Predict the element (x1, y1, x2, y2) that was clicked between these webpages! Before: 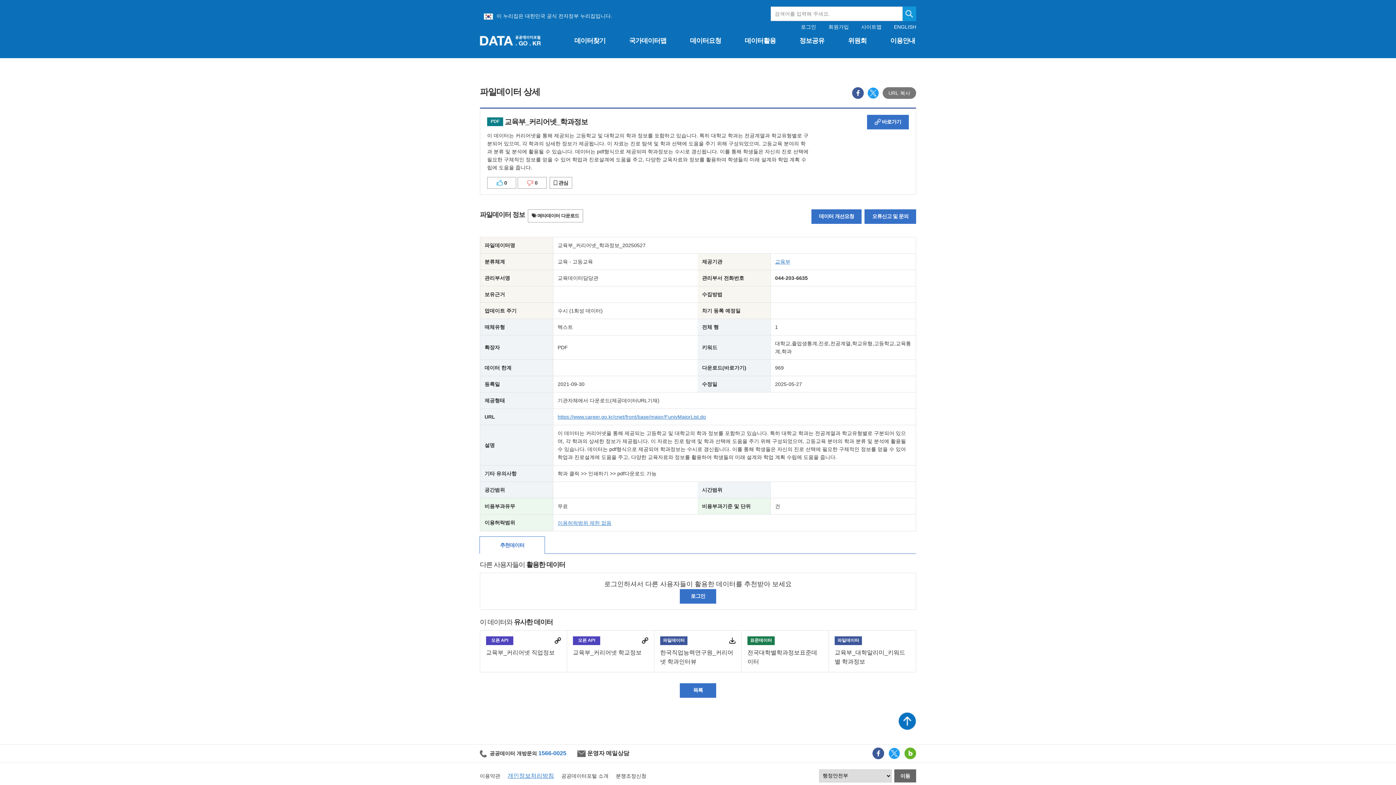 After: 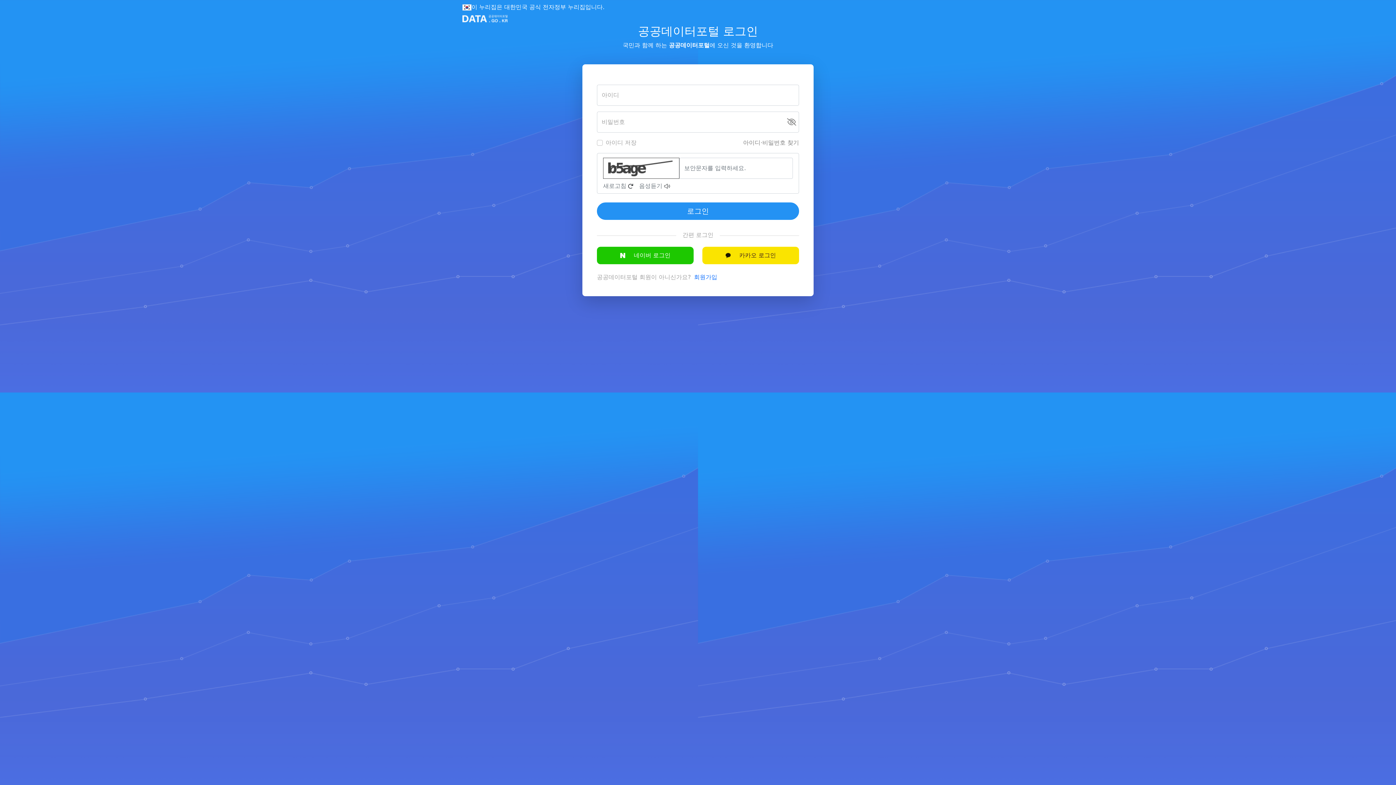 Action: label: 로그인 bbox: (801, 24, 816, 29)